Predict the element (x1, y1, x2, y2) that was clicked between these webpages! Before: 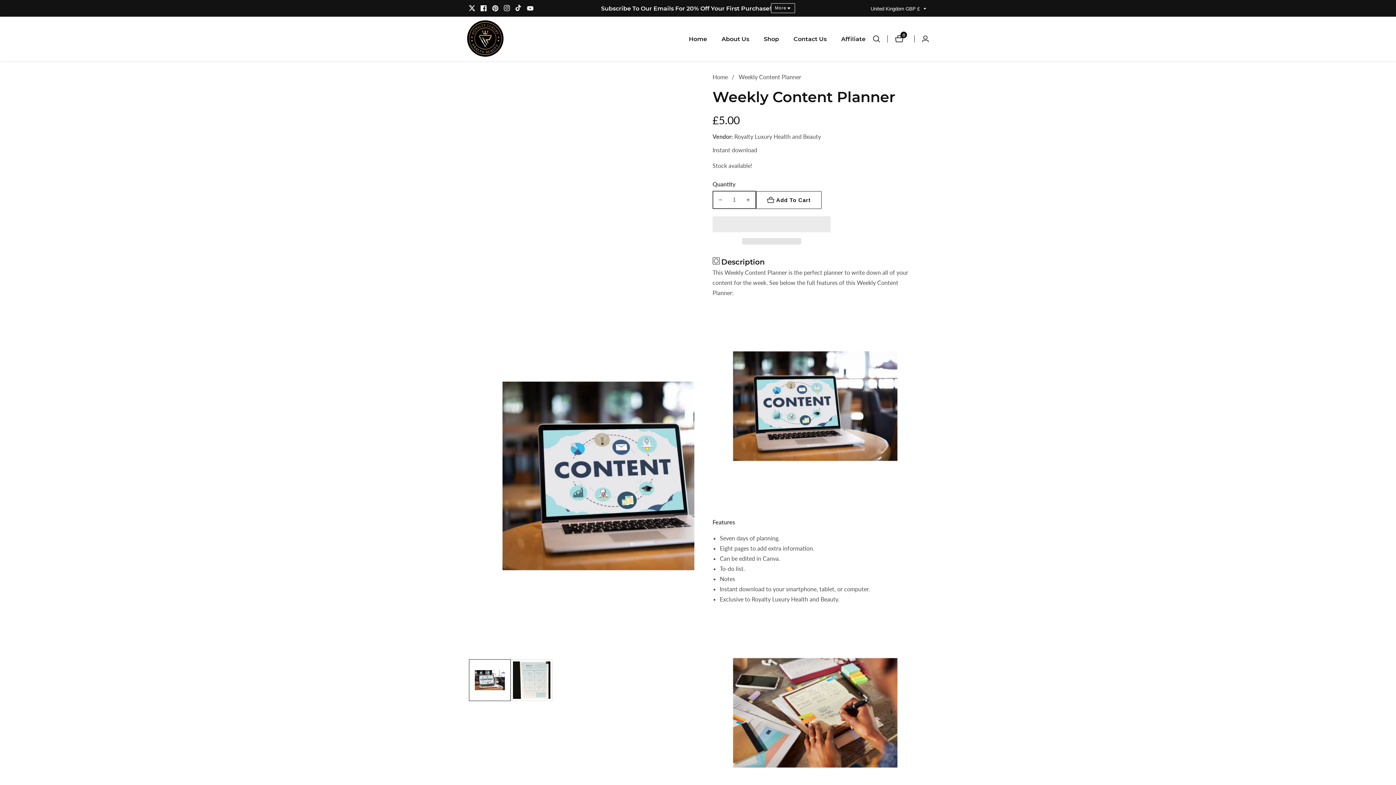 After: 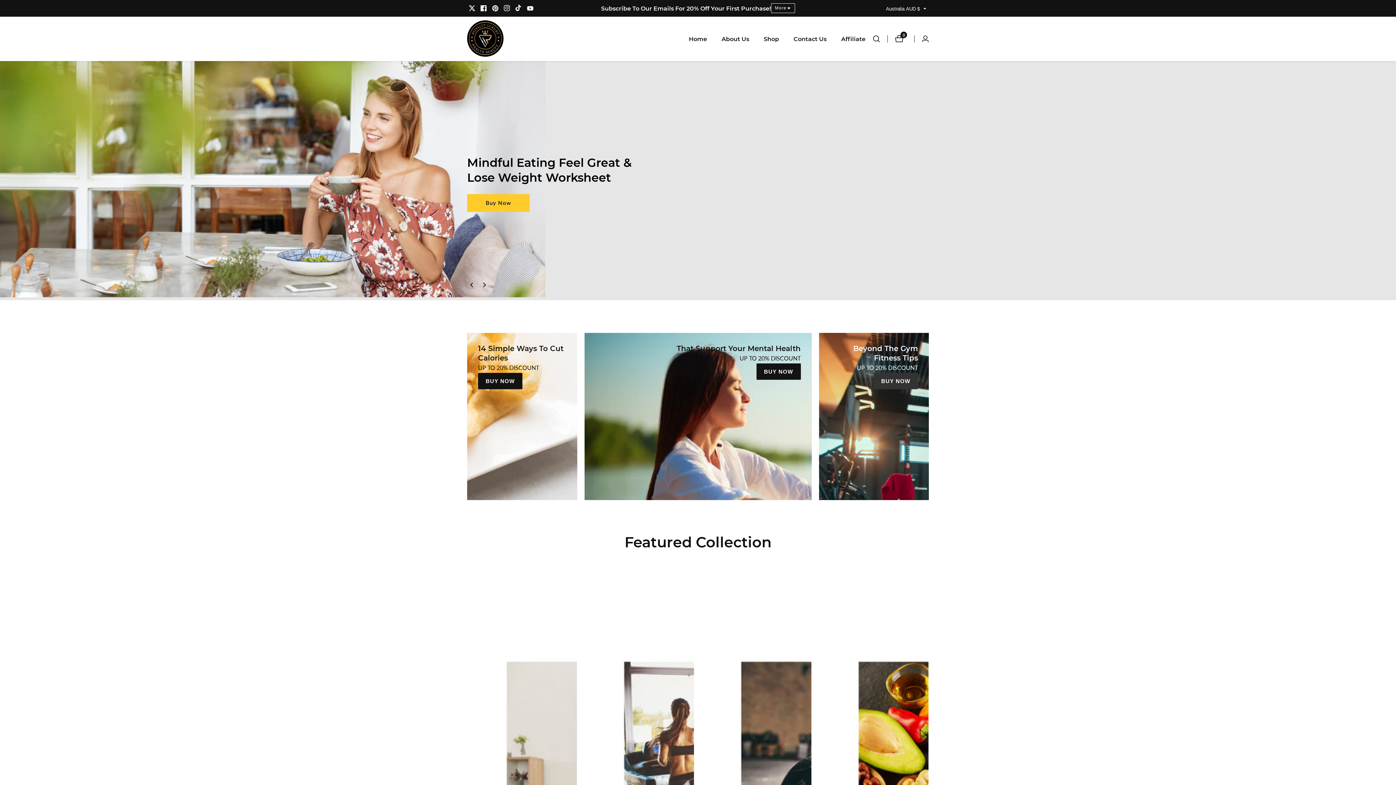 Action: label: Home bbox: (712, 72, 728, 82)